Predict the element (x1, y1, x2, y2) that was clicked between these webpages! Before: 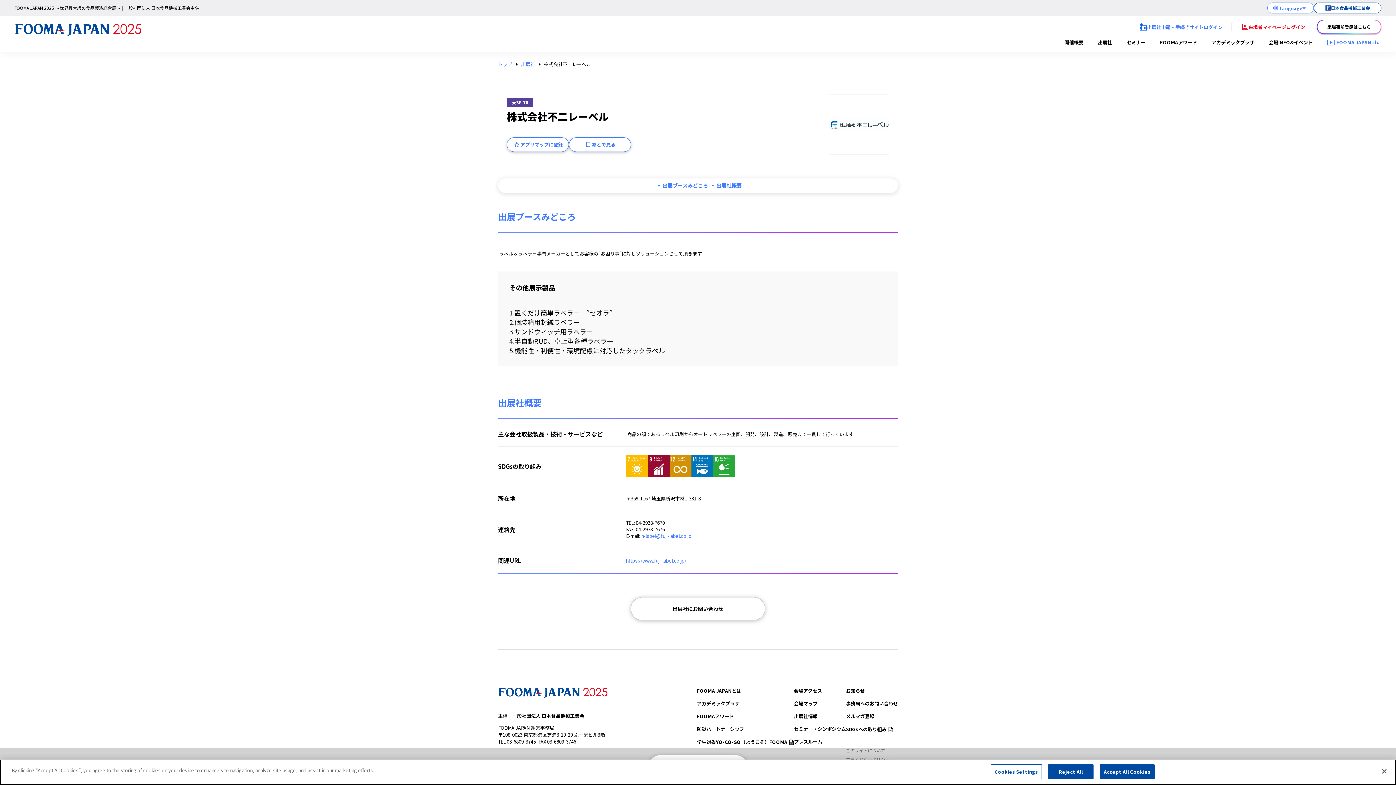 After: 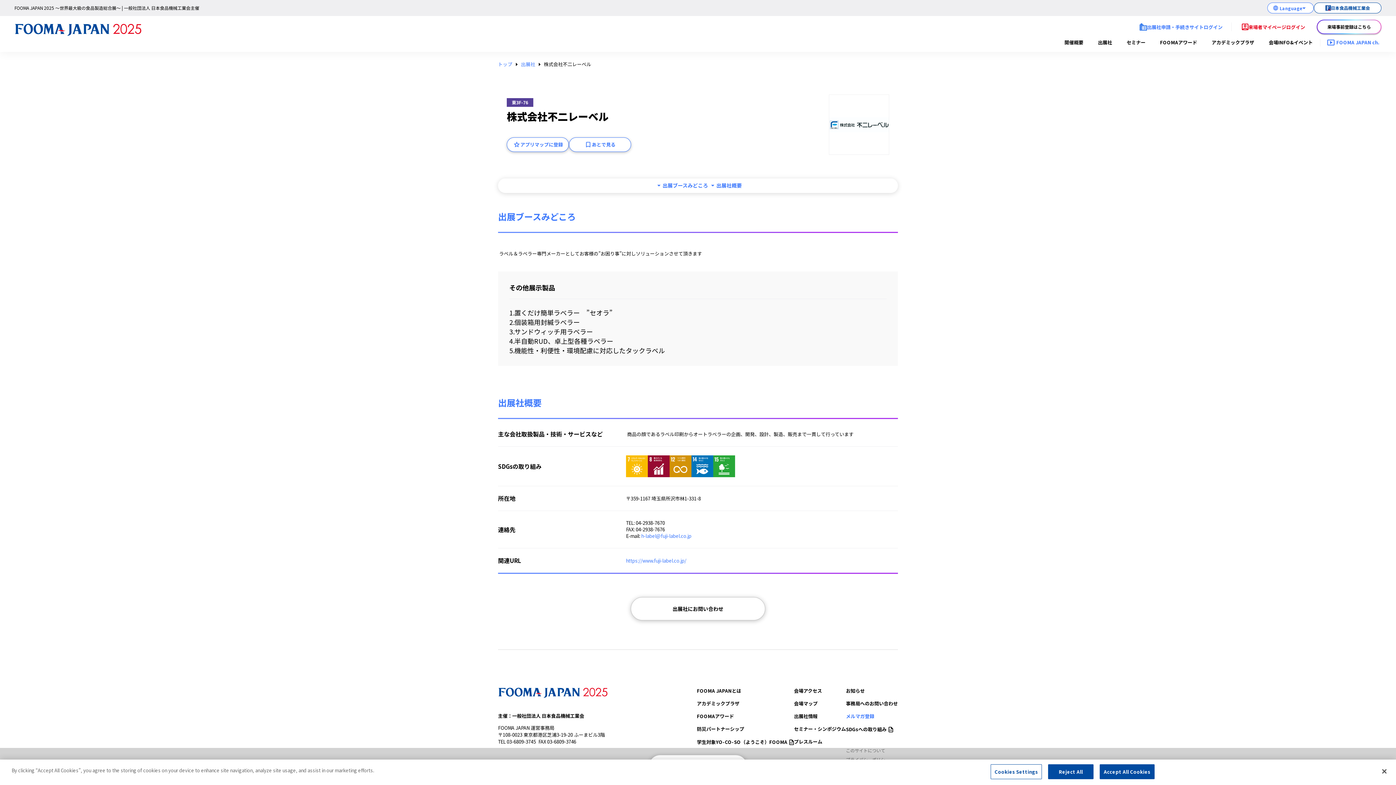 Action: label: メルマガ登録 bbox: (846, 713, 874, 720)